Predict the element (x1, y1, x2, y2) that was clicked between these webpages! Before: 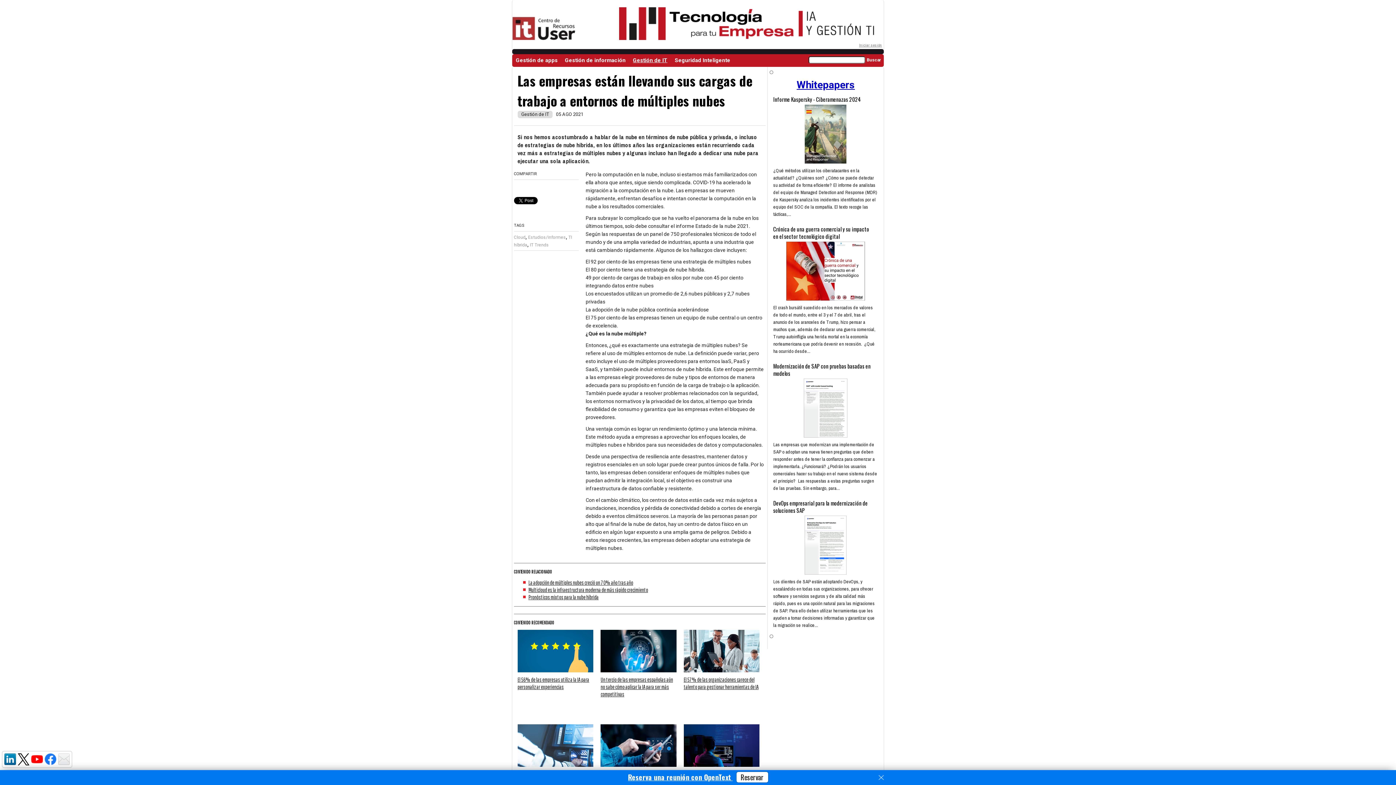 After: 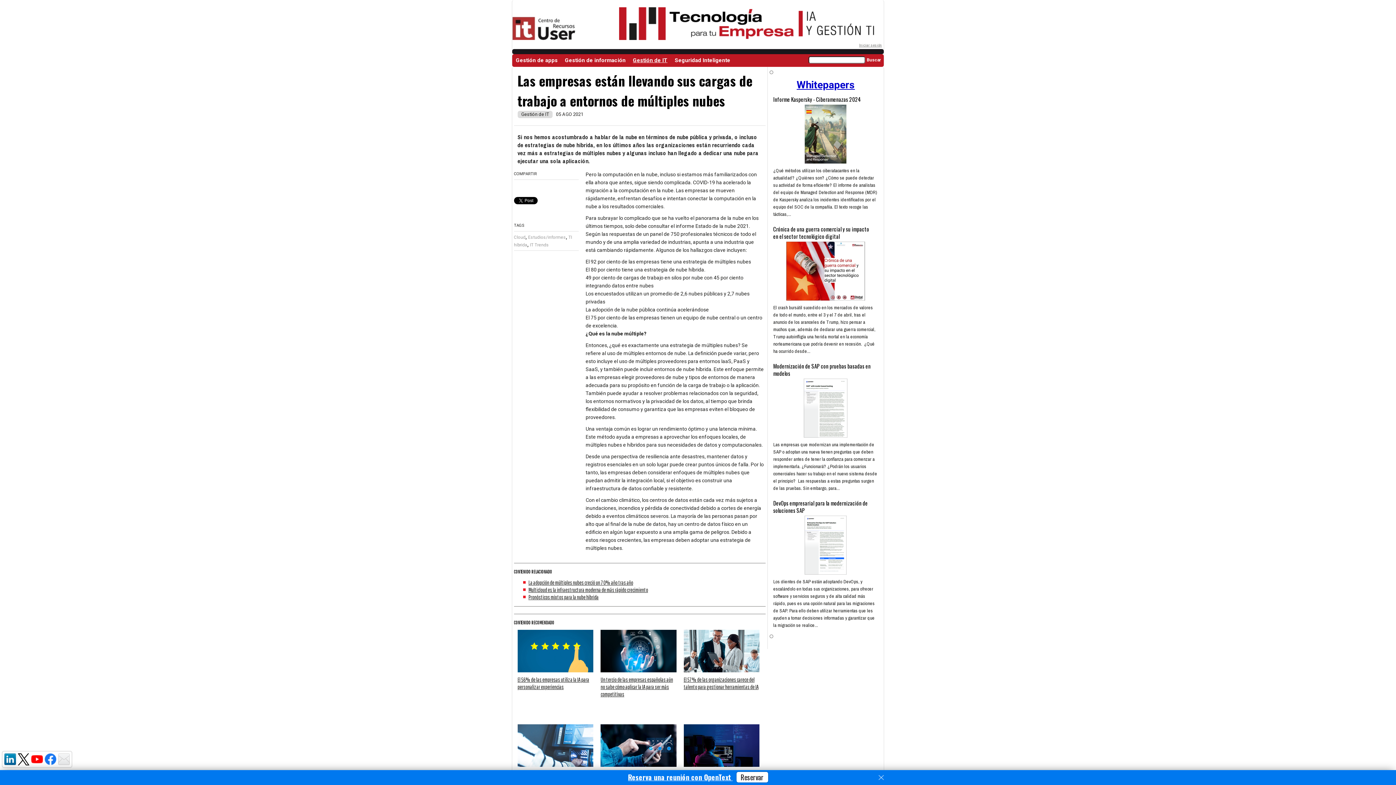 Action: label: Crónica de una guerra comercial y su impacto en el sector tecnológico digital bbox: (773, 225, 869, 240)